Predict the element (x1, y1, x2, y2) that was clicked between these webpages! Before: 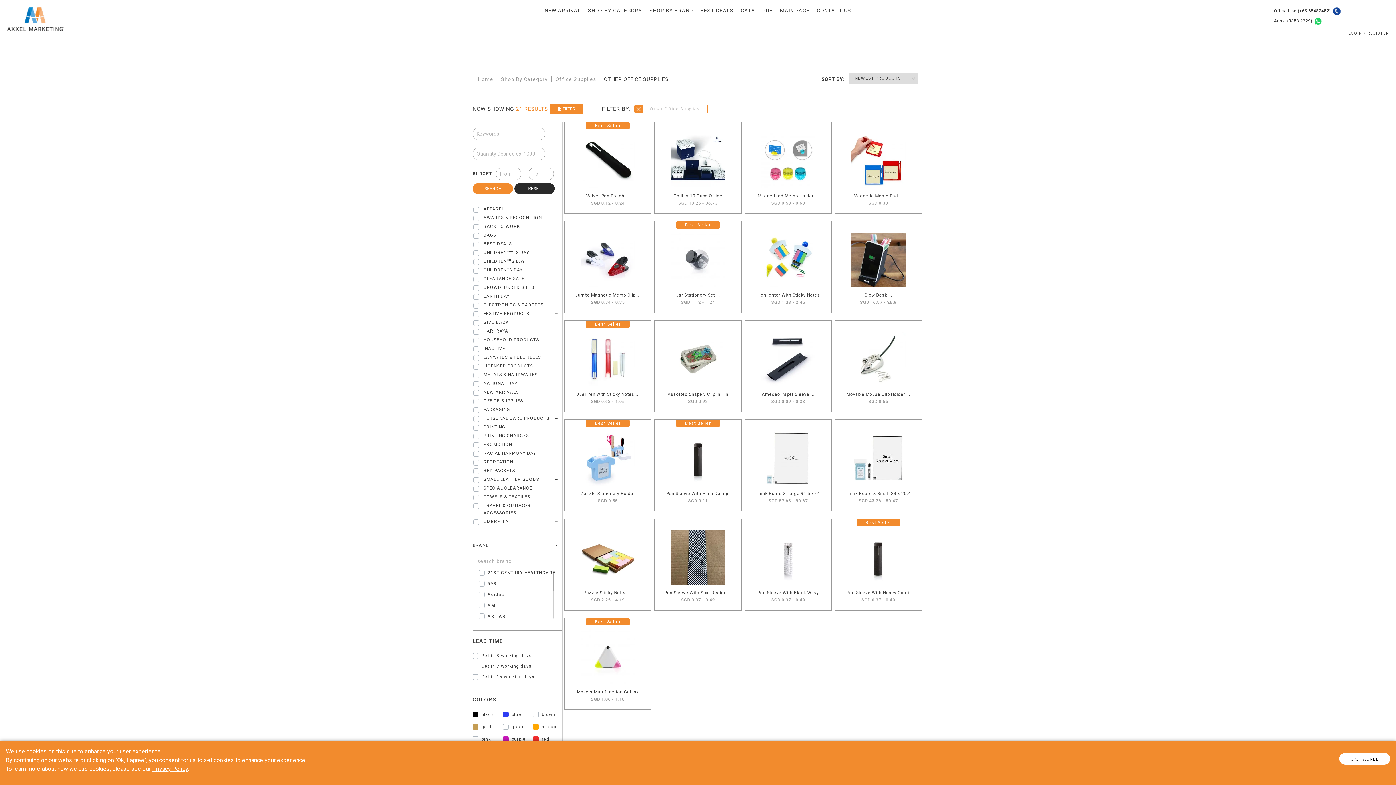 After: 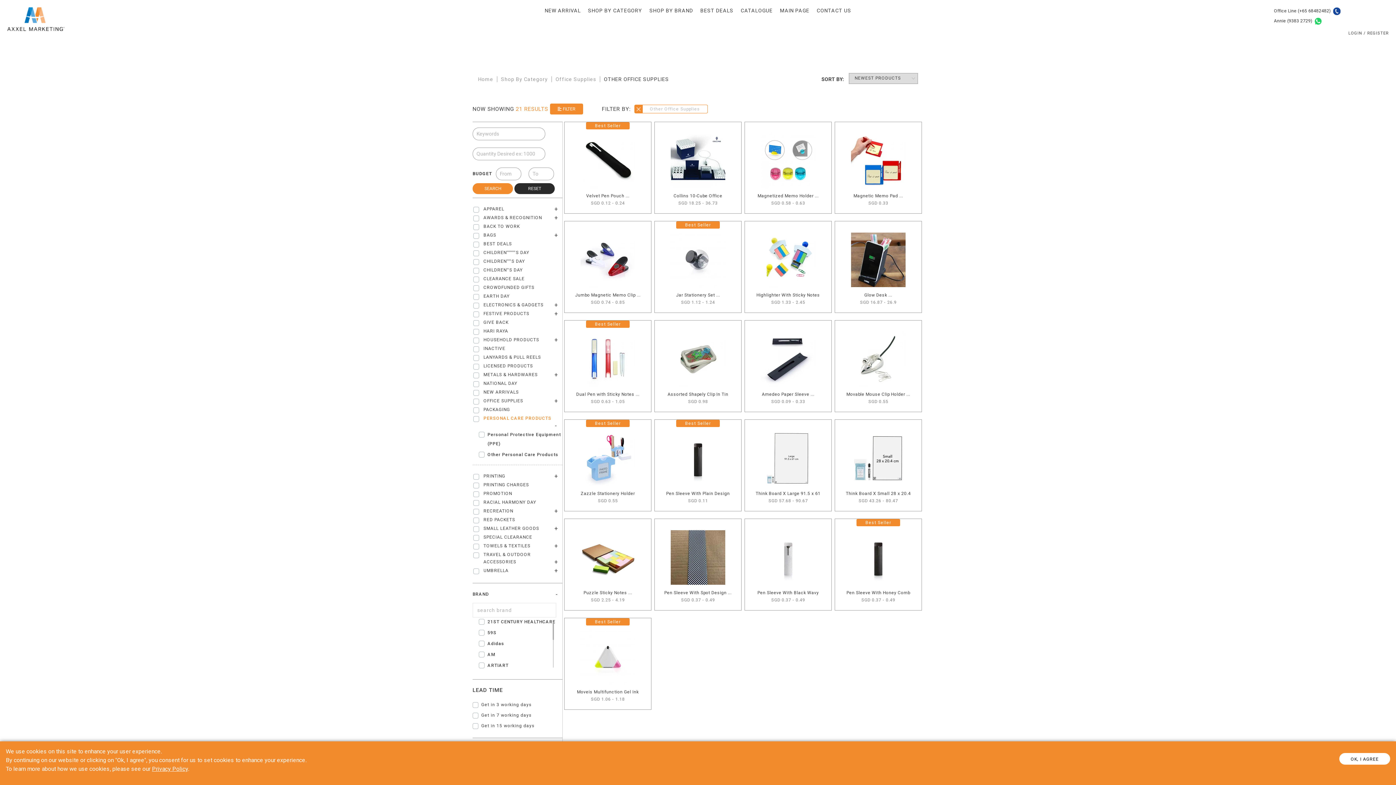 Action: label: PERSONAL CARE PRODUCTS
+ bbox: (483, 414, 561, 423)